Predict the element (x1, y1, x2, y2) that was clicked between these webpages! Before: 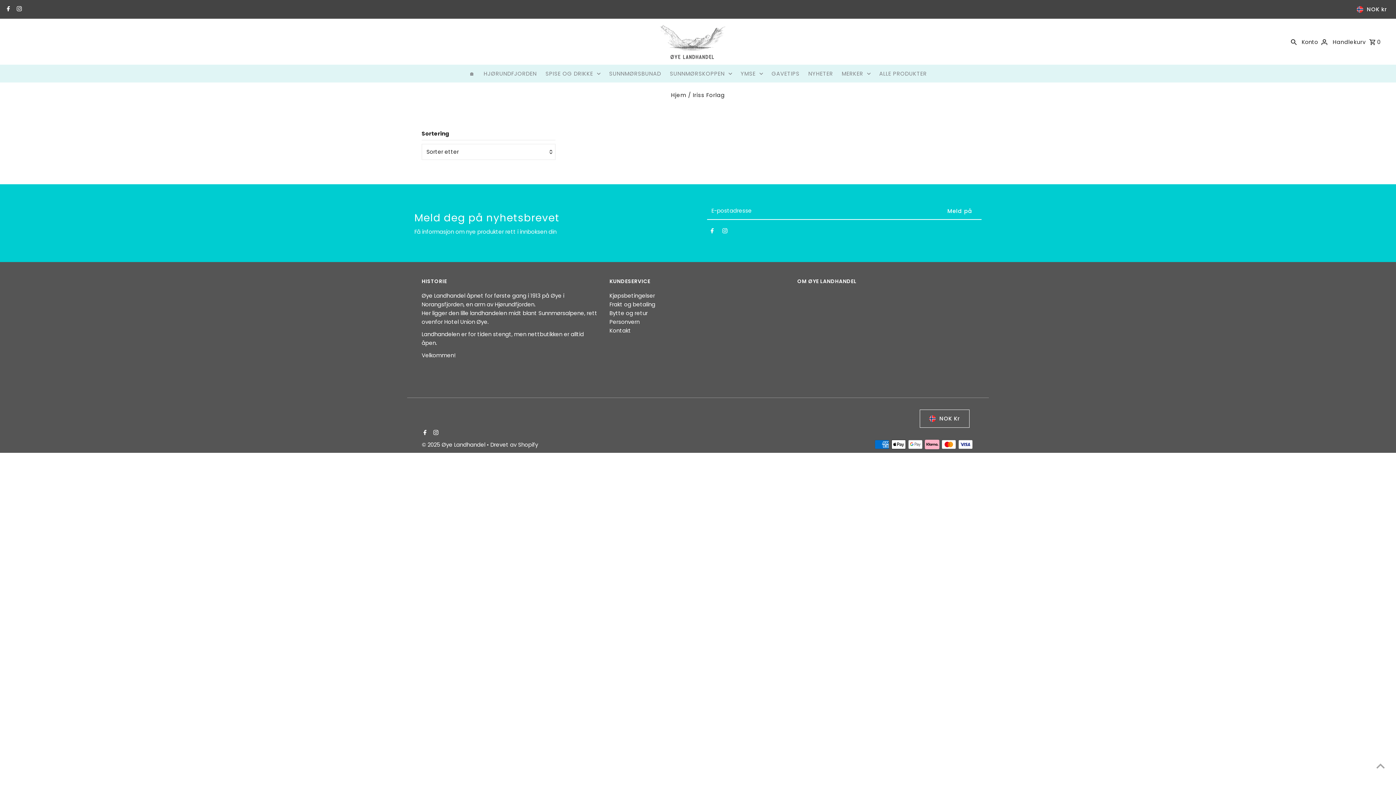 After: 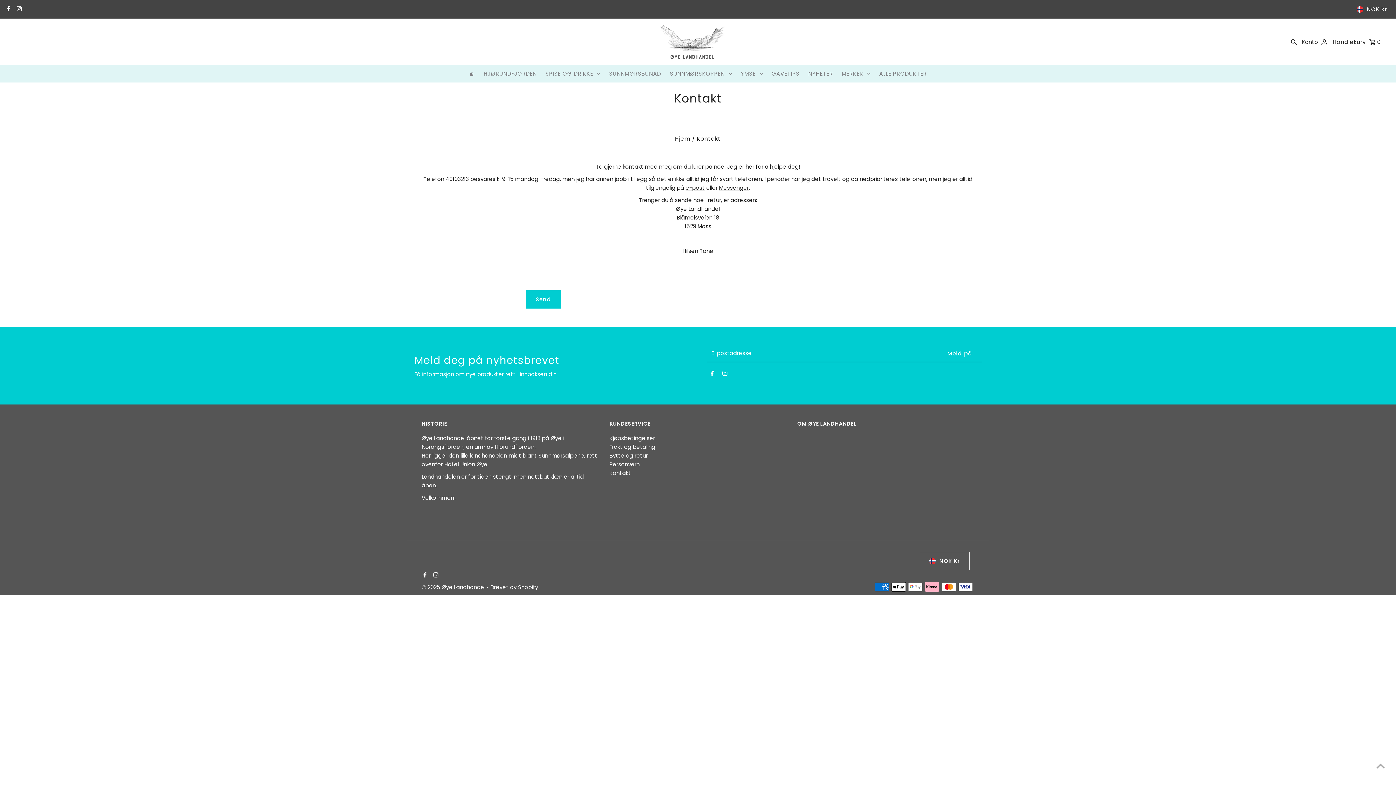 Action: label: Kontakt bbox: (609, 327, 631, 334)